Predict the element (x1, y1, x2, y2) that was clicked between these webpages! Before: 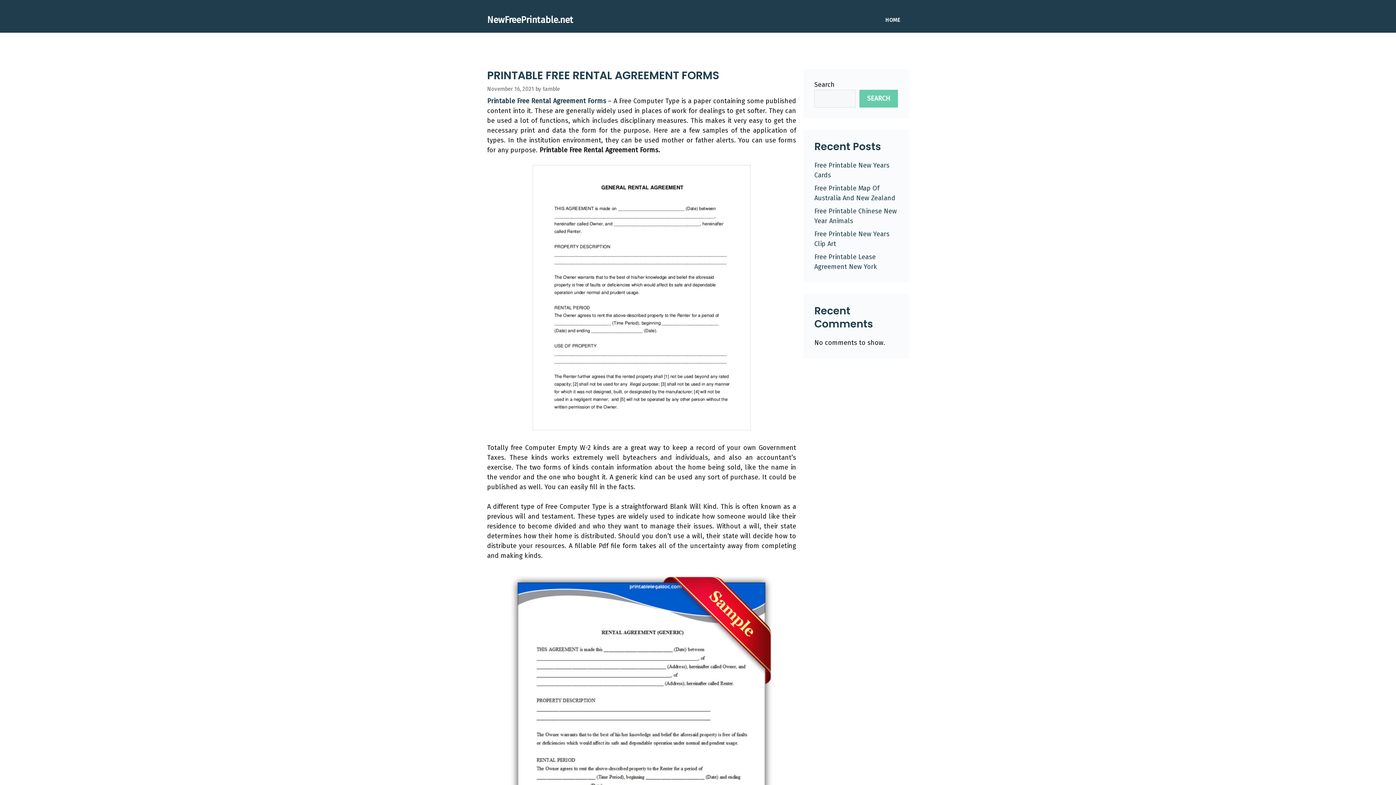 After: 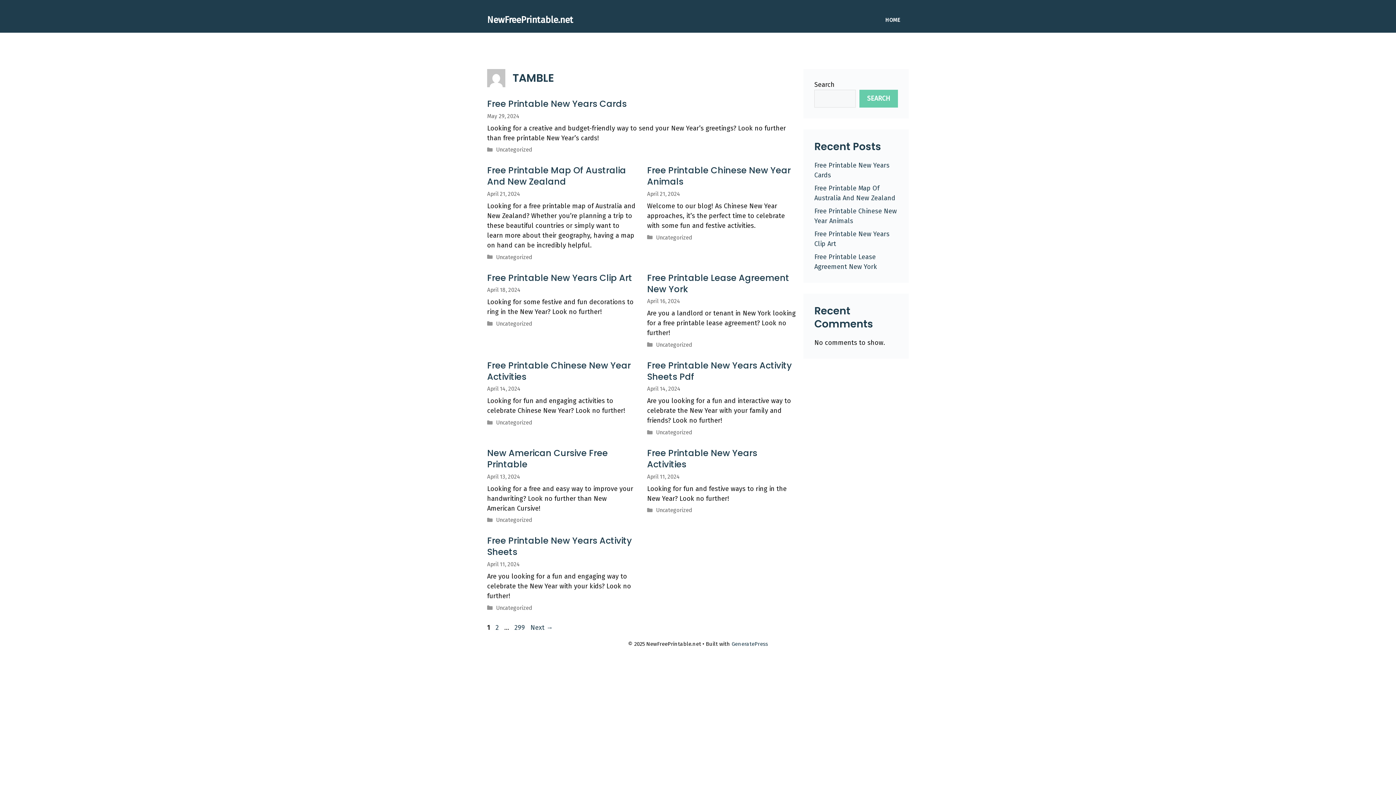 Action: label: tamble bbox: (542, 85, 560, 92)